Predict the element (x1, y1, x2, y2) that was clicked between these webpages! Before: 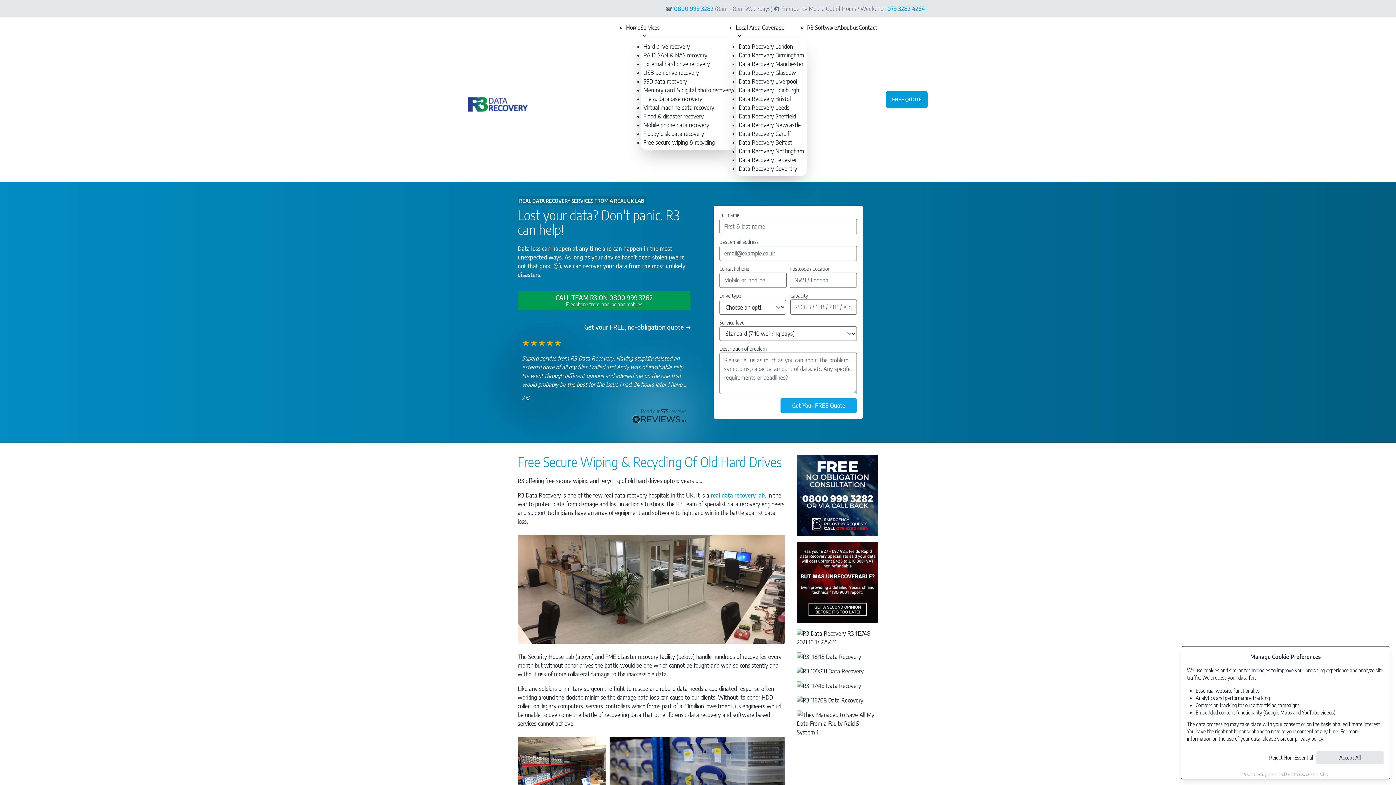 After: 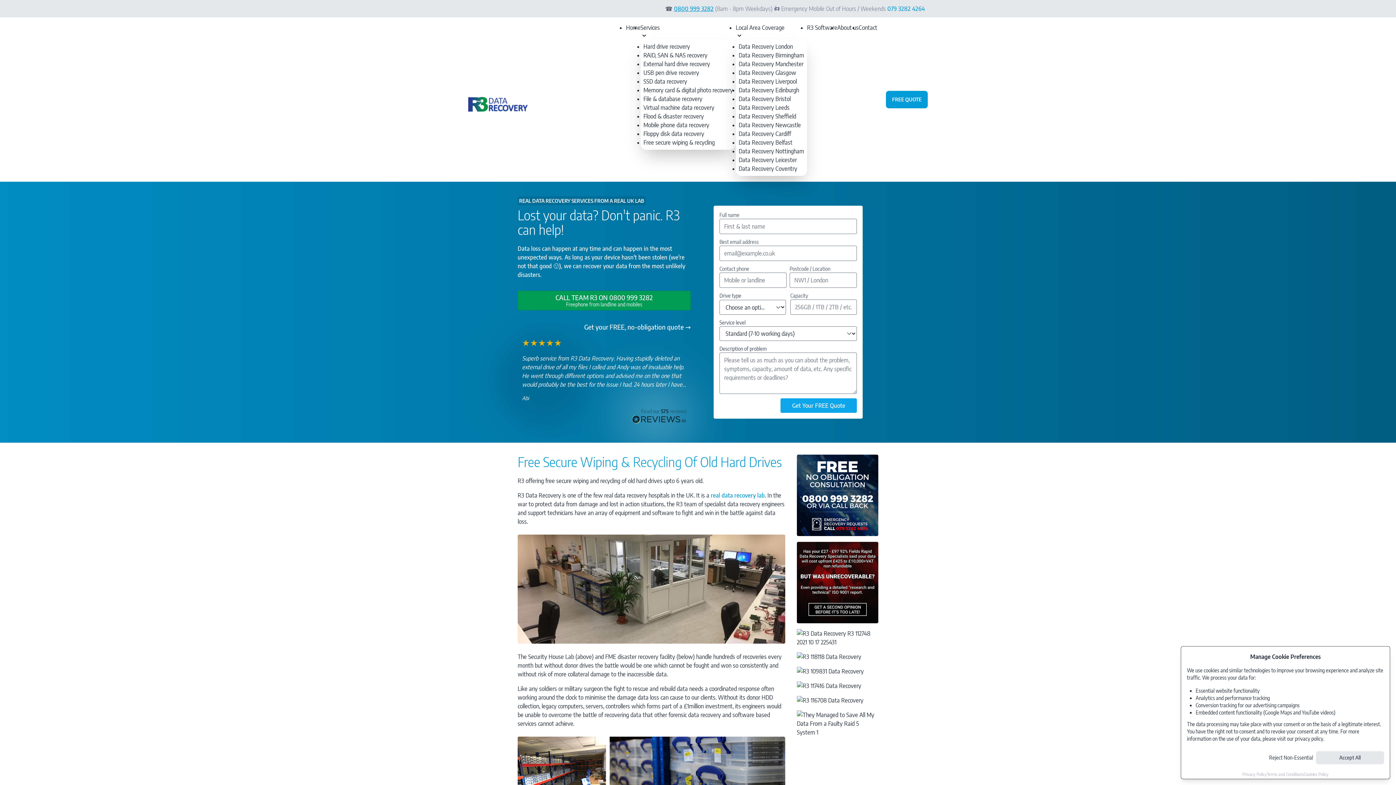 Action: label: 0800 999 3282 bbox: (674, 5, 713, 12)